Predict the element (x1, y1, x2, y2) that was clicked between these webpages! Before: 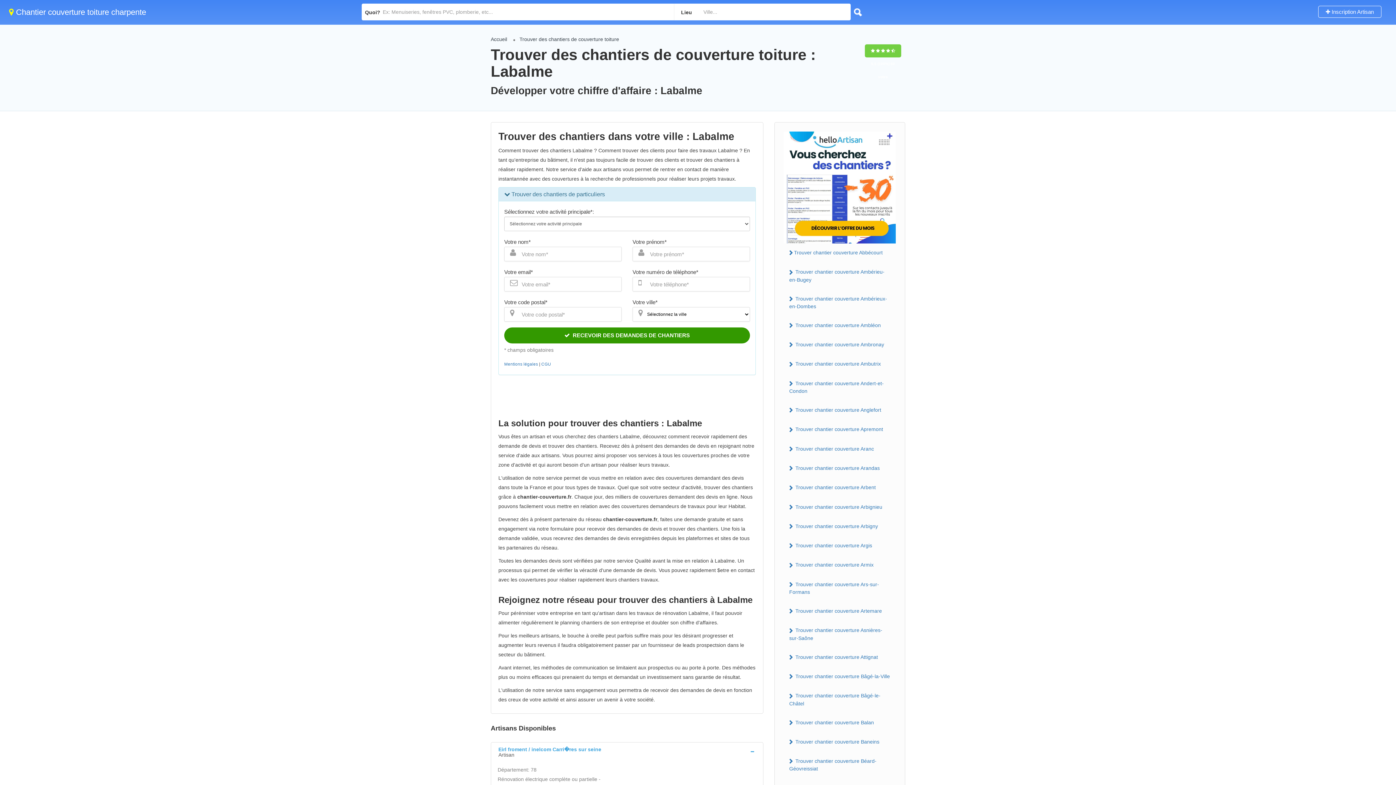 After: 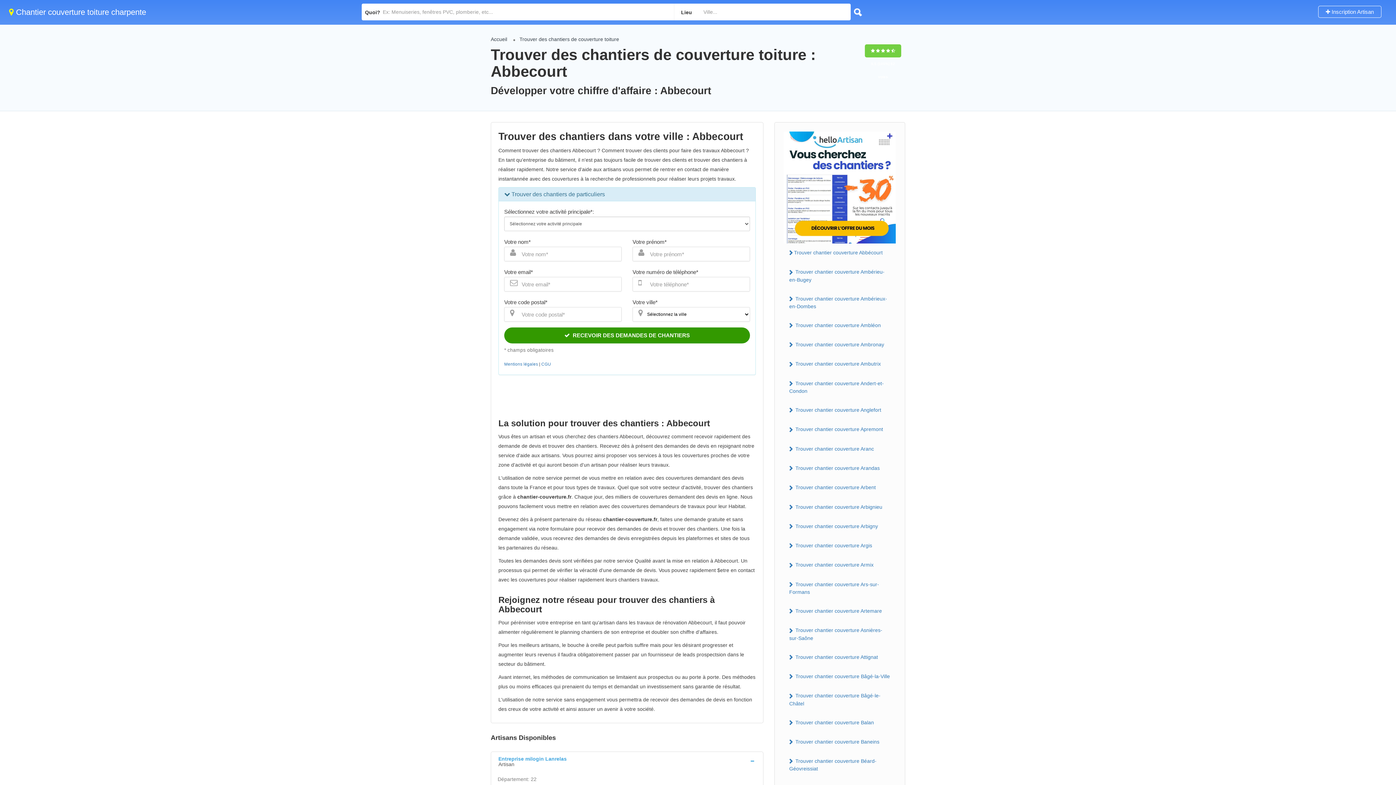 Action: label: Trouver chantier couverture Abbécourt bbox: (784, 247, 896, 258)